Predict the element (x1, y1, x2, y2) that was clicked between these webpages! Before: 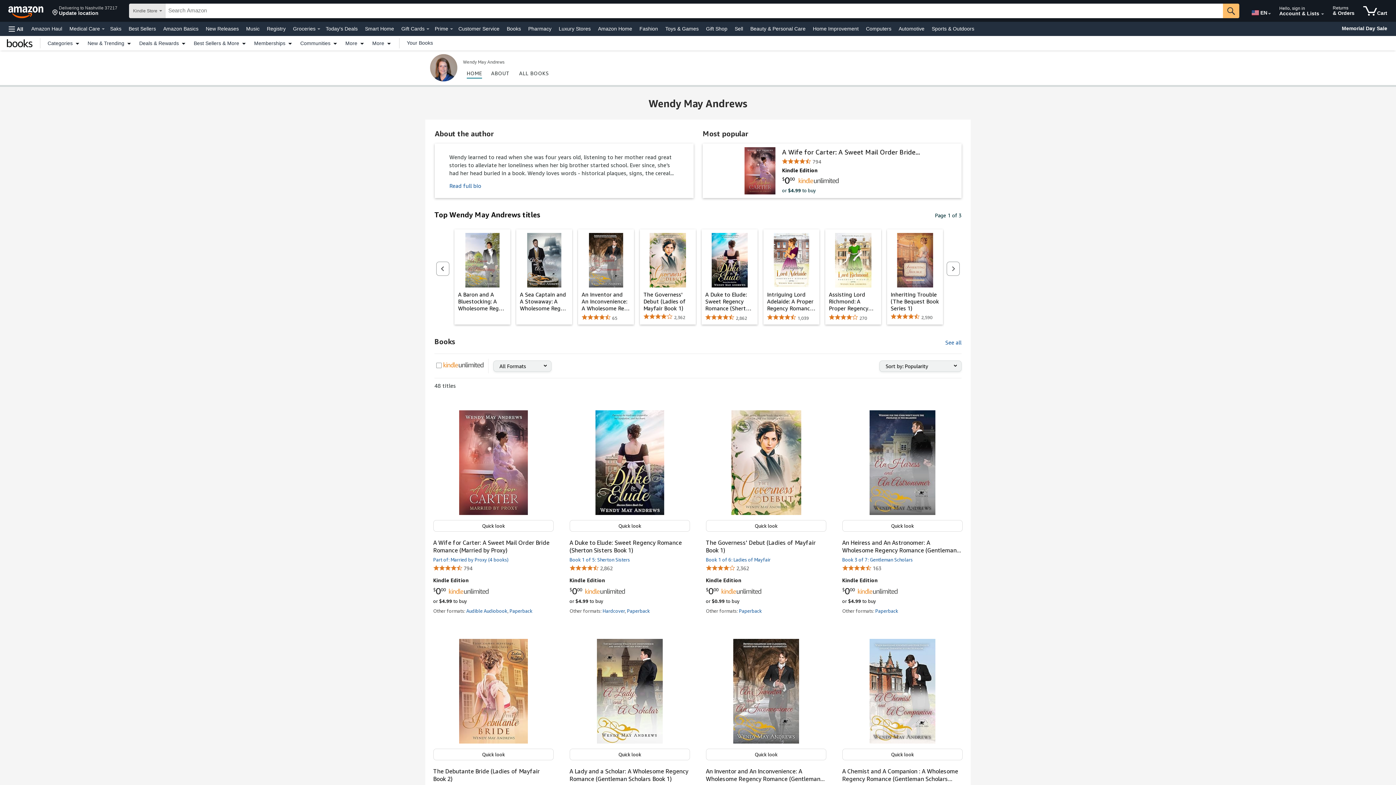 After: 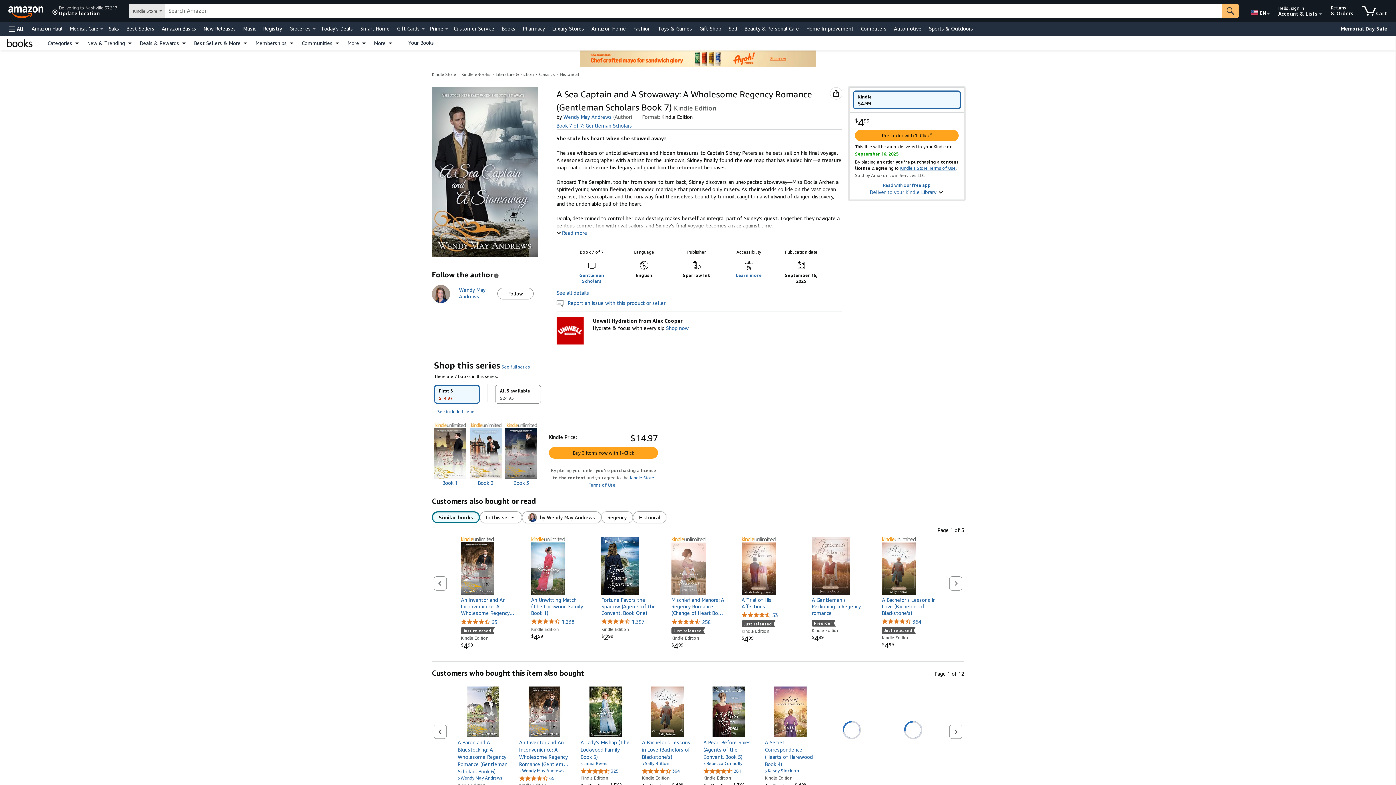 Action: label: A Sea Captain and A Stowaway: A Wholesome Regency Romance (Gentleman Scholars Book 7) bbox: (520, 233, 568, 314)